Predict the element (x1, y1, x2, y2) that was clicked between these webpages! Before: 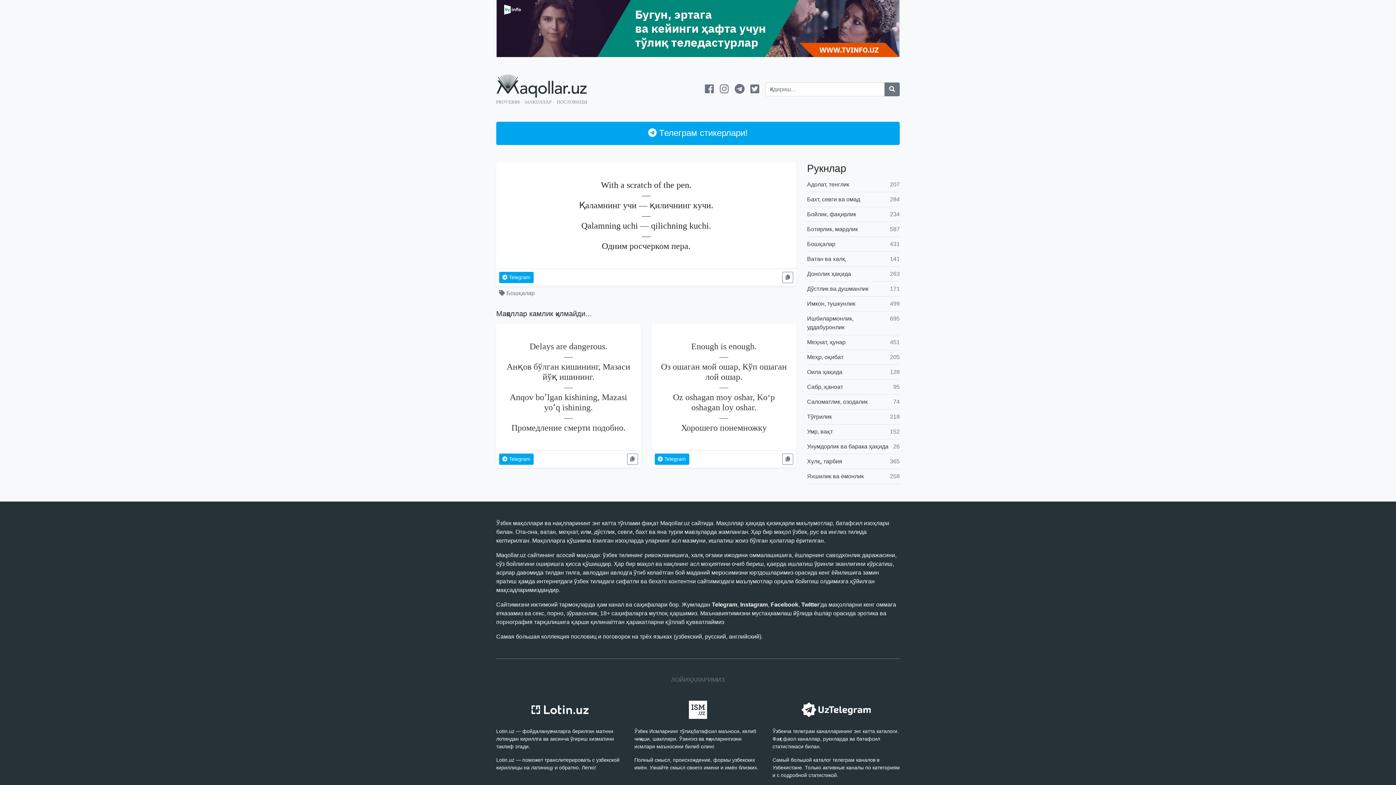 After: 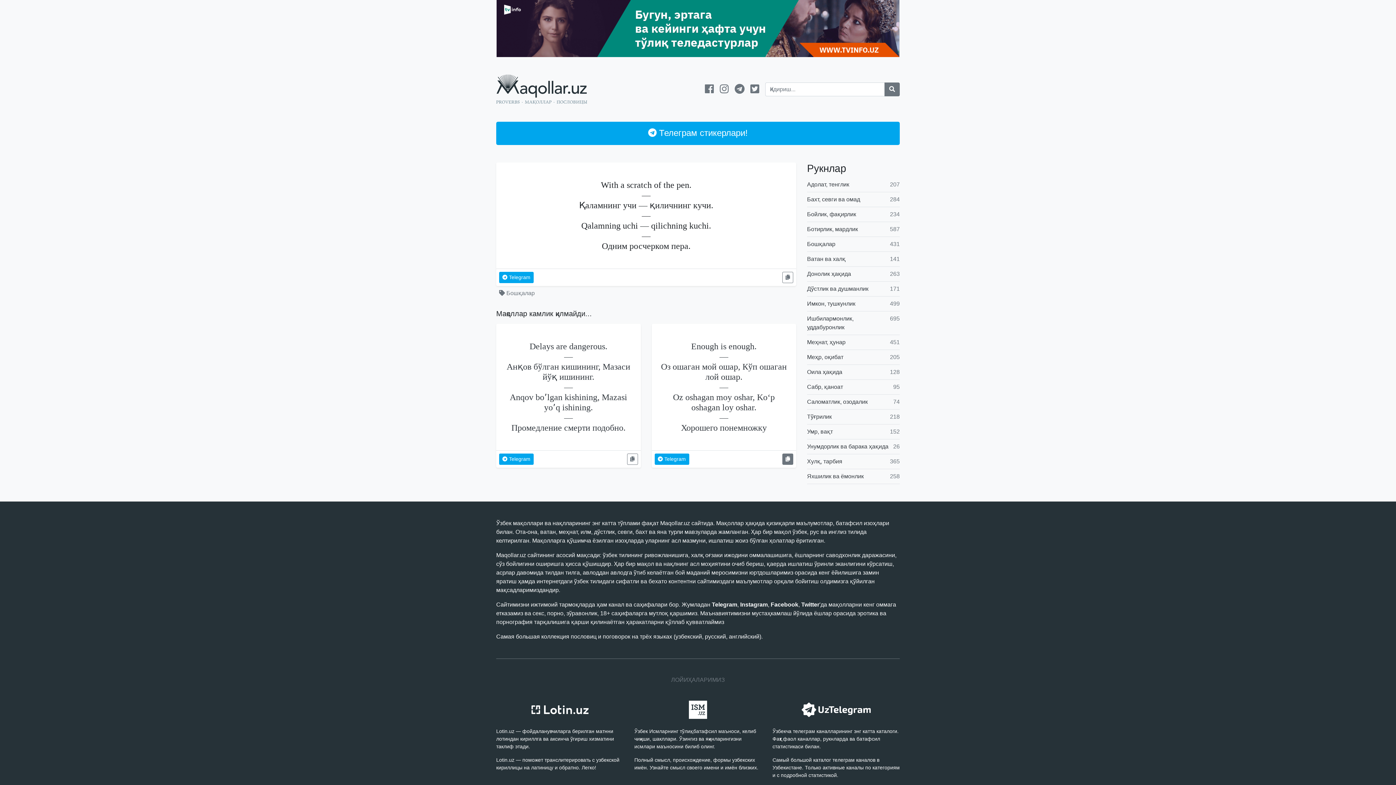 Action: bbox: (782, 453, 793, 465)